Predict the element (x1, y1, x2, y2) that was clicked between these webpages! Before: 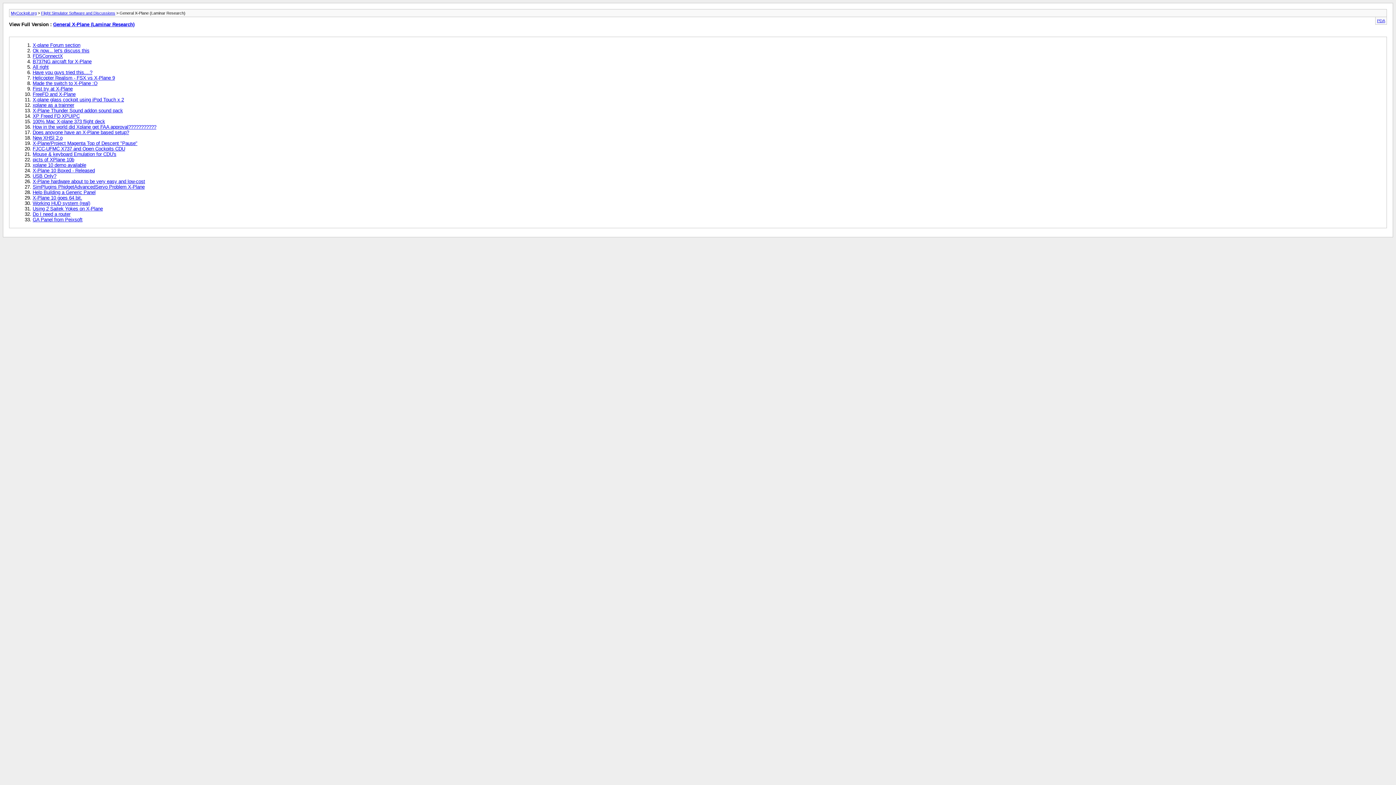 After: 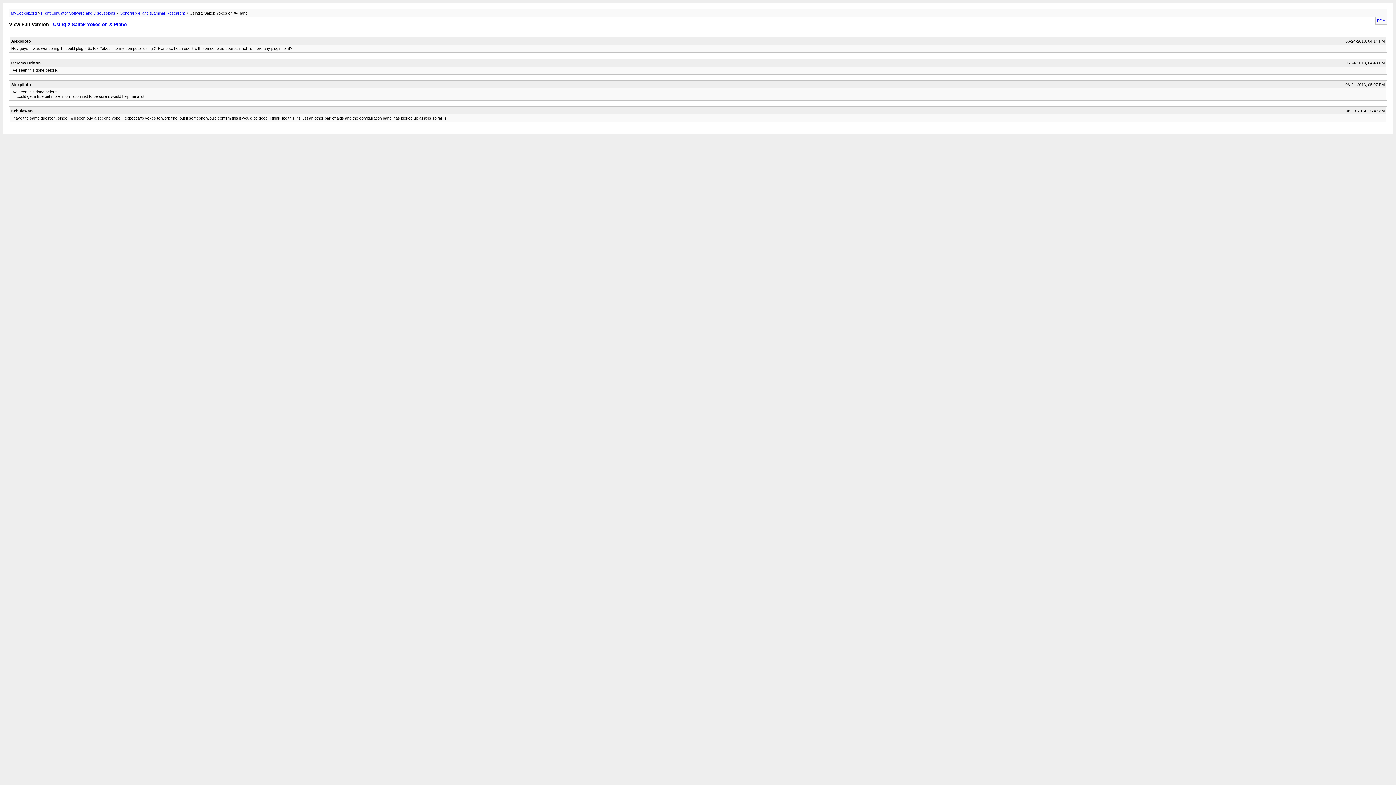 Action: label: Using 2 Saitek Yokes on X-Plane bbox: (32, 206, 102, 211)